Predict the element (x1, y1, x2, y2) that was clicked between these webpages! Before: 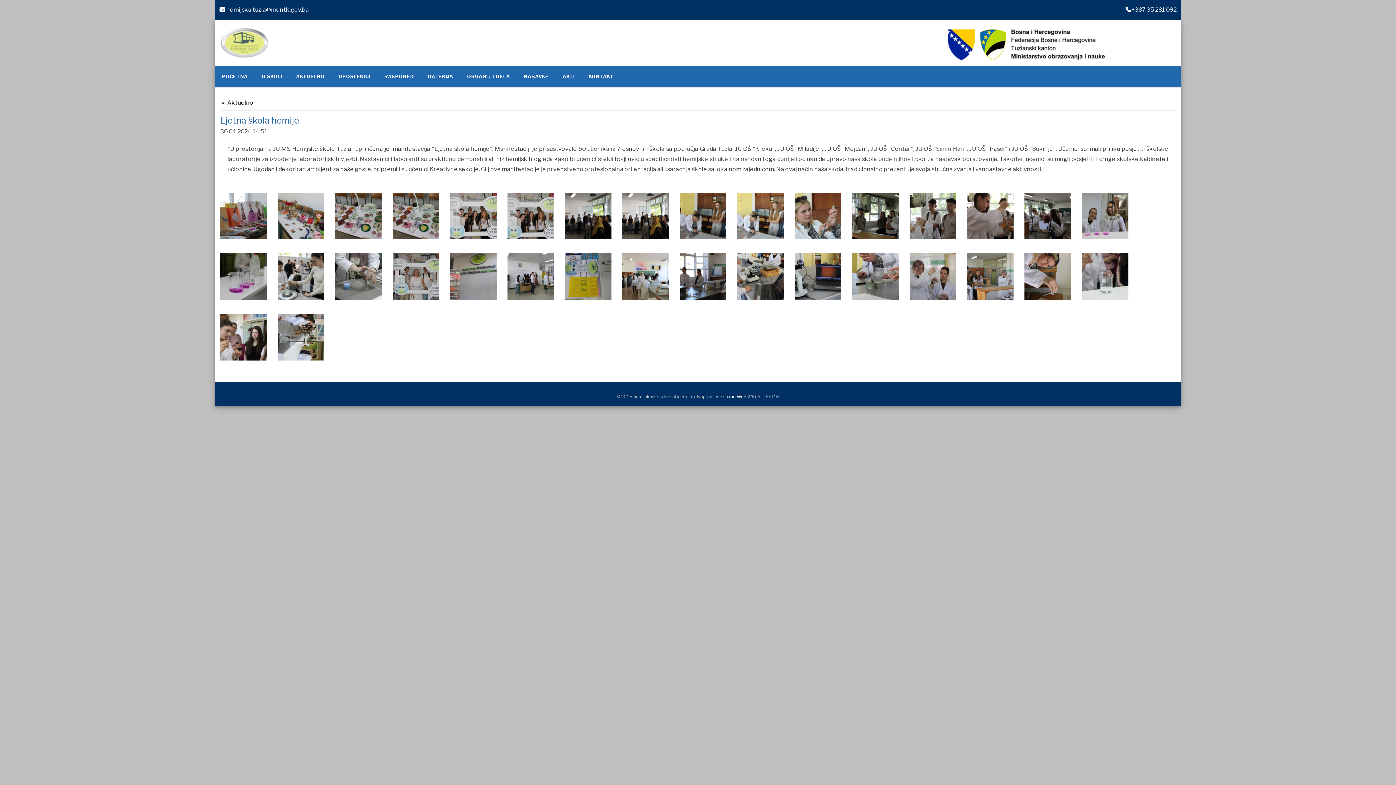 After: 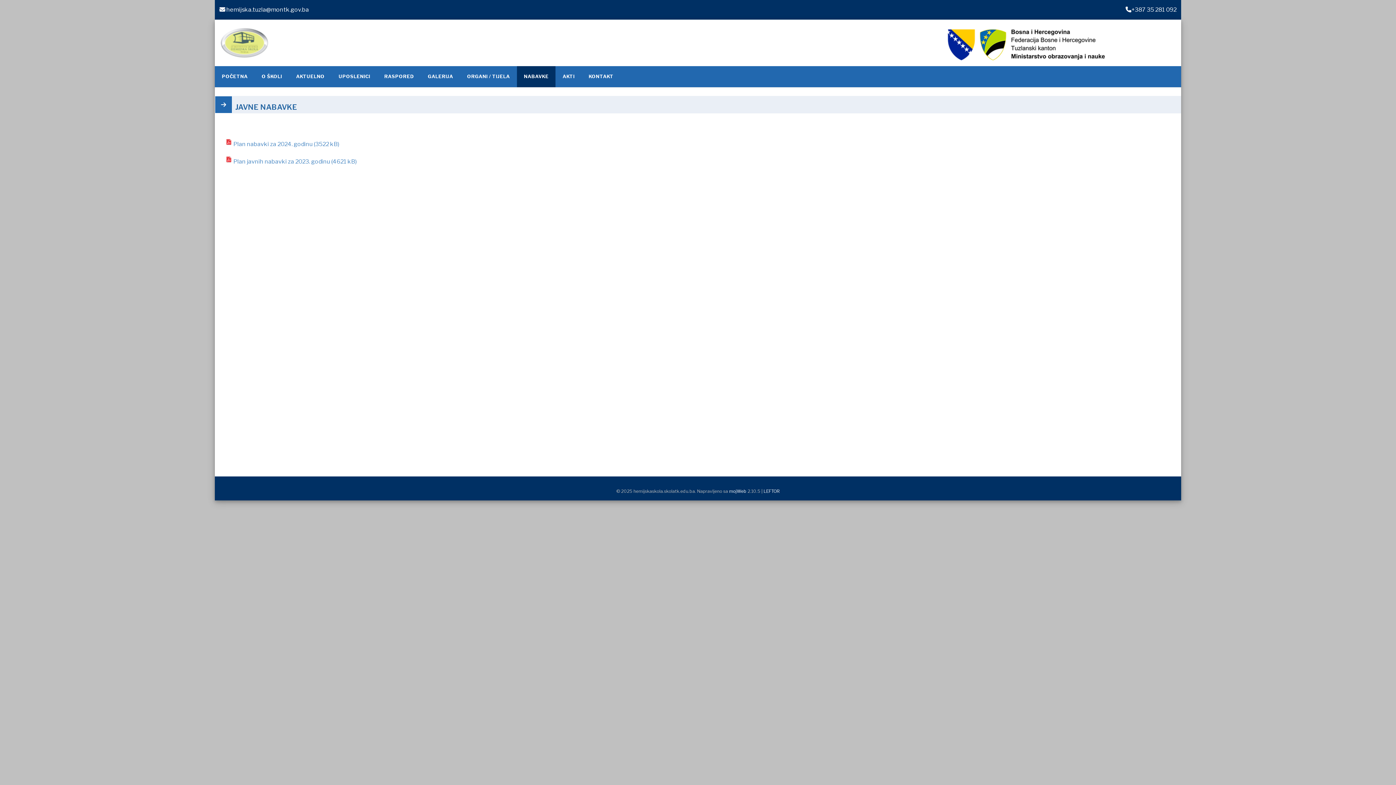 Action: bbox: (524, 68, 548, 84) label: NABAVKE